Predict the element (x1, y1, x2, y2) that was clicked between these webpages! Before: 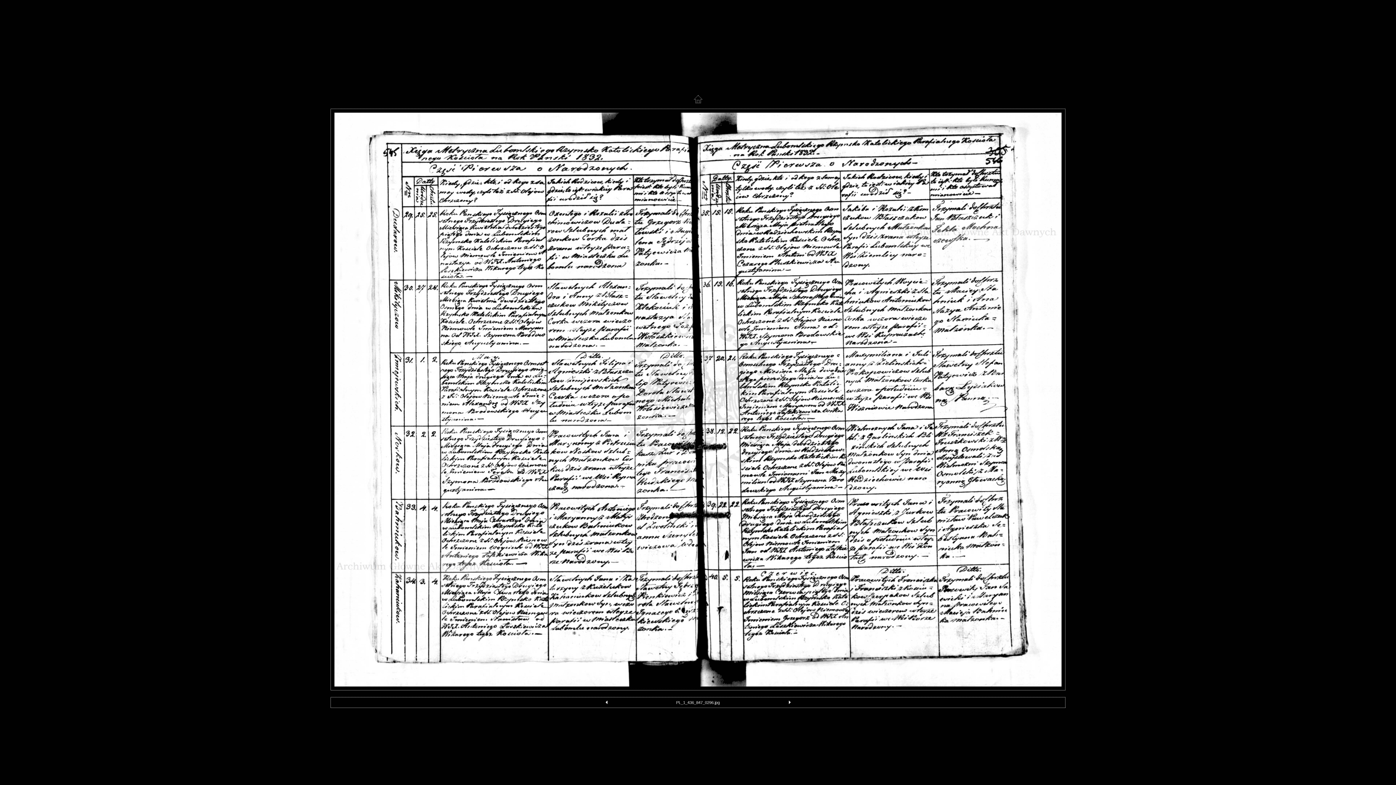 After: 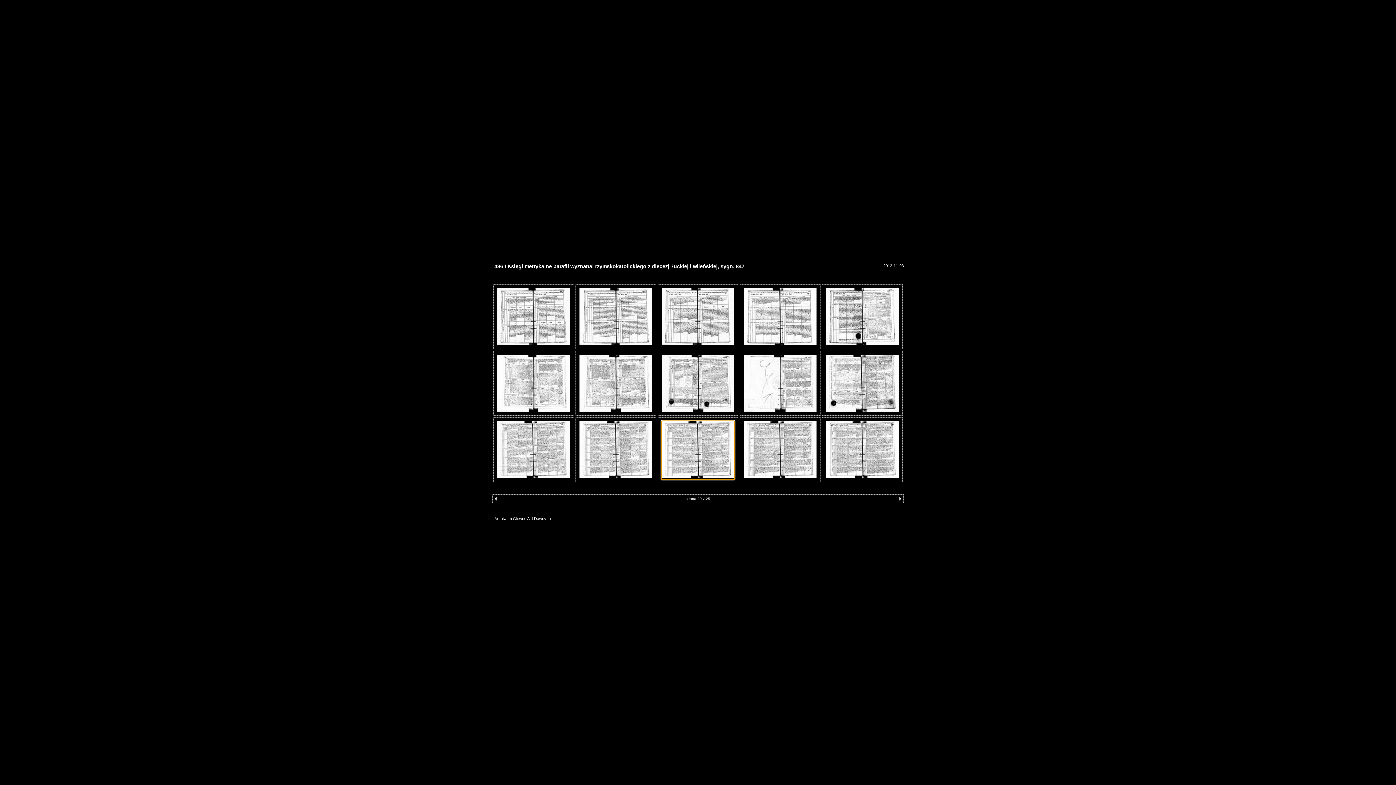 Action: bbox: (694, 103, 702, 109)